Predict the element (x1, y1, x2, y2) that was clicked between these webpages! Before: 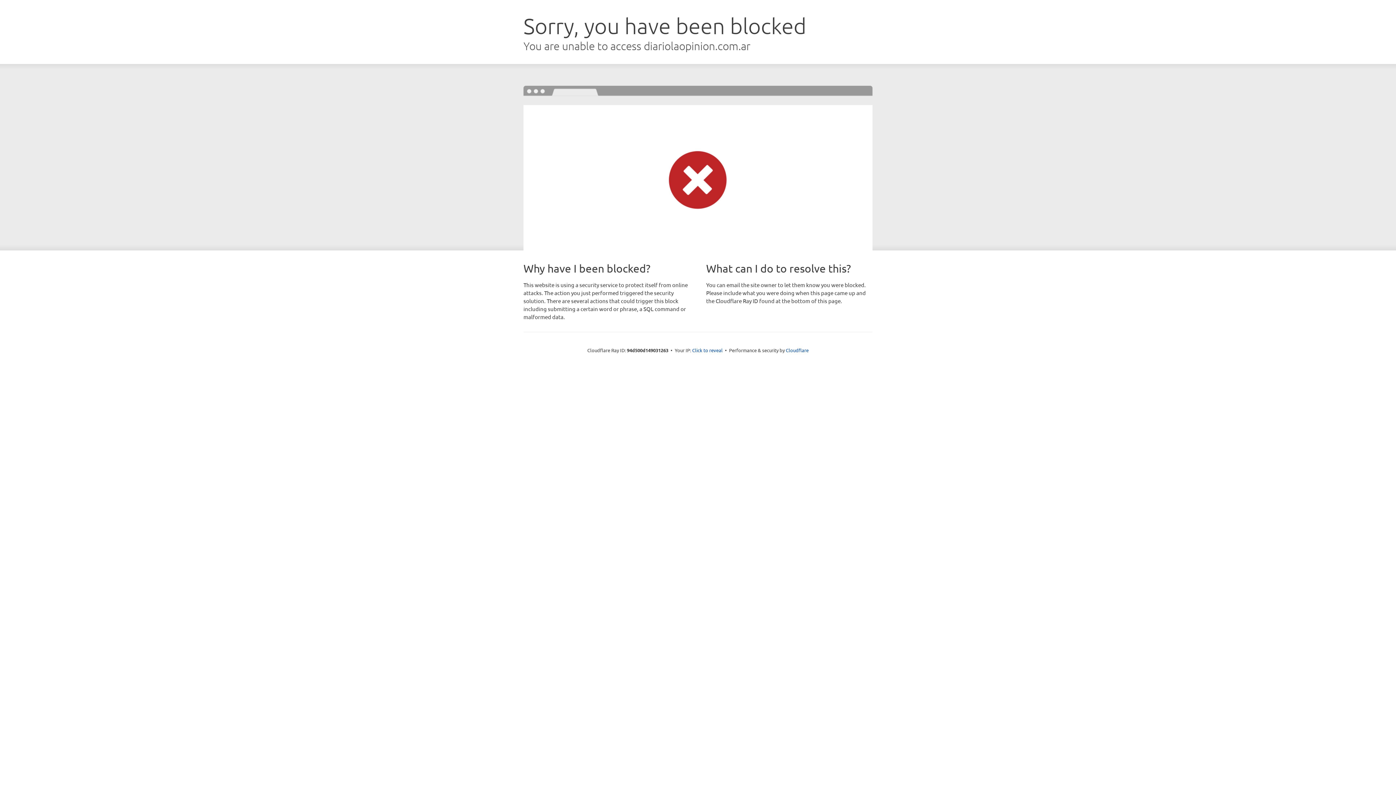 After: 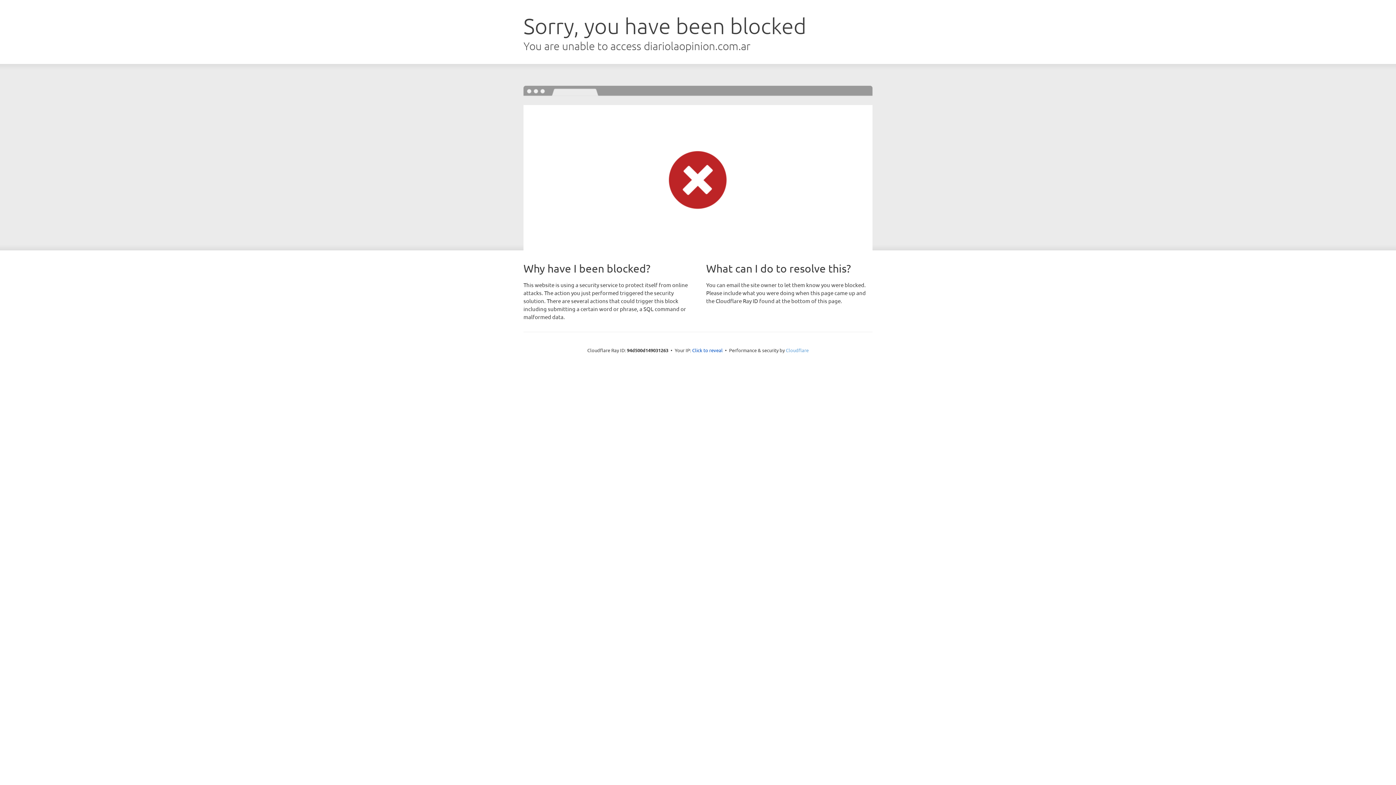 Action: bbox: (786, 347, 808, 353) label: Cloudflare